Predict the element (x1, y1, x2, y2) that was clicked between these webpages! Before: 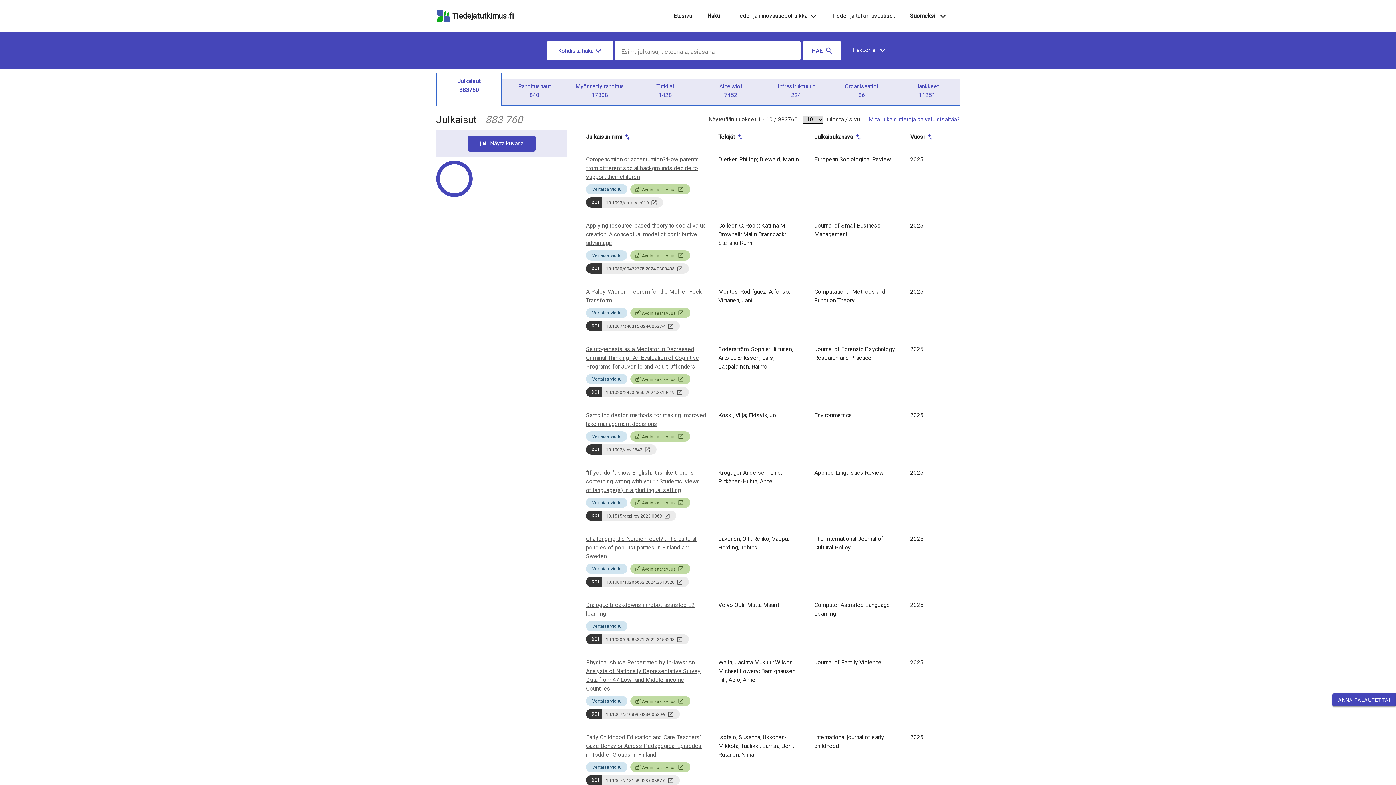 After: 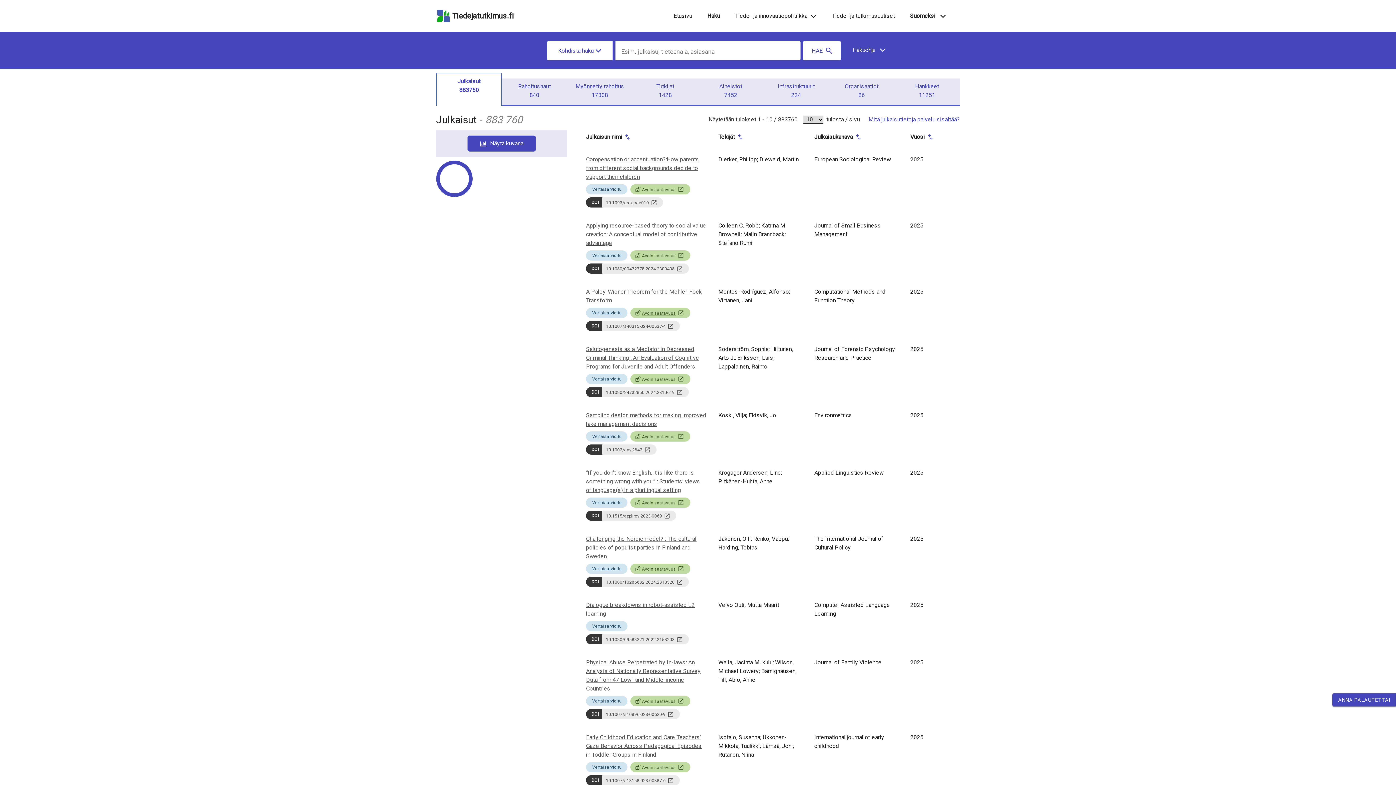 Action: label: Avoin saatavuus bbox: (636, 309, 684, 316)